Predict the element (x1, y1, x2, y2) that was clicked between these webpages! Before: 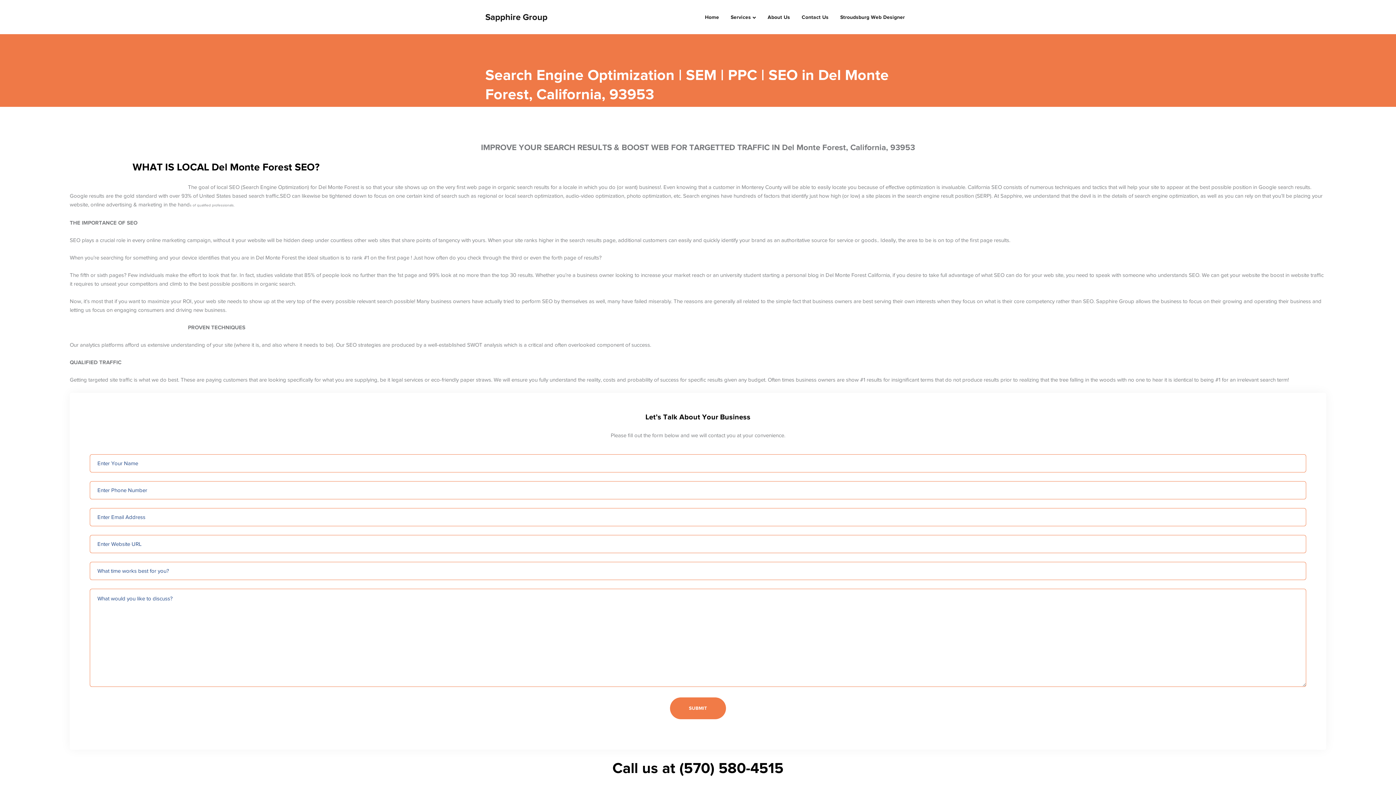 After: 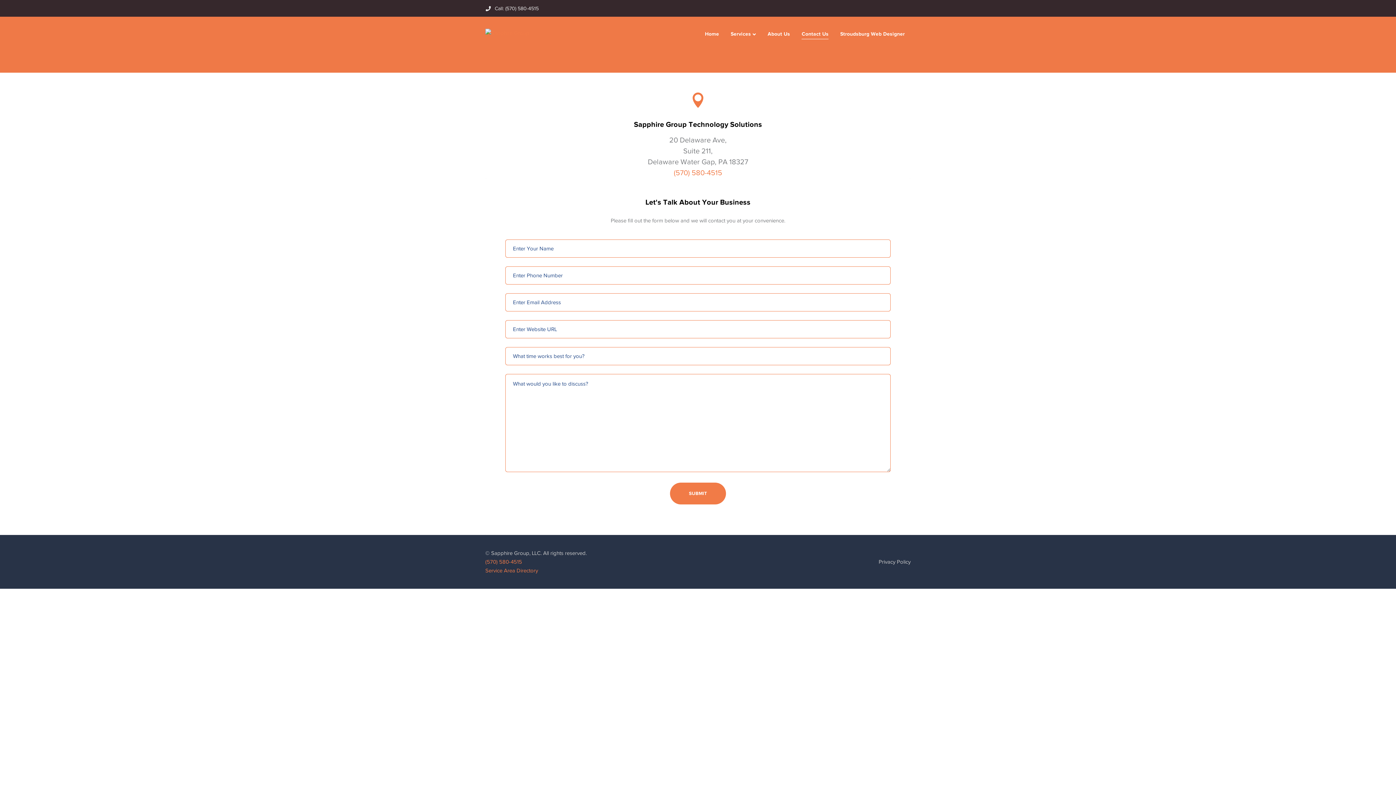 Action: label: Contact Us bbox: (801, 0, 828, 34)